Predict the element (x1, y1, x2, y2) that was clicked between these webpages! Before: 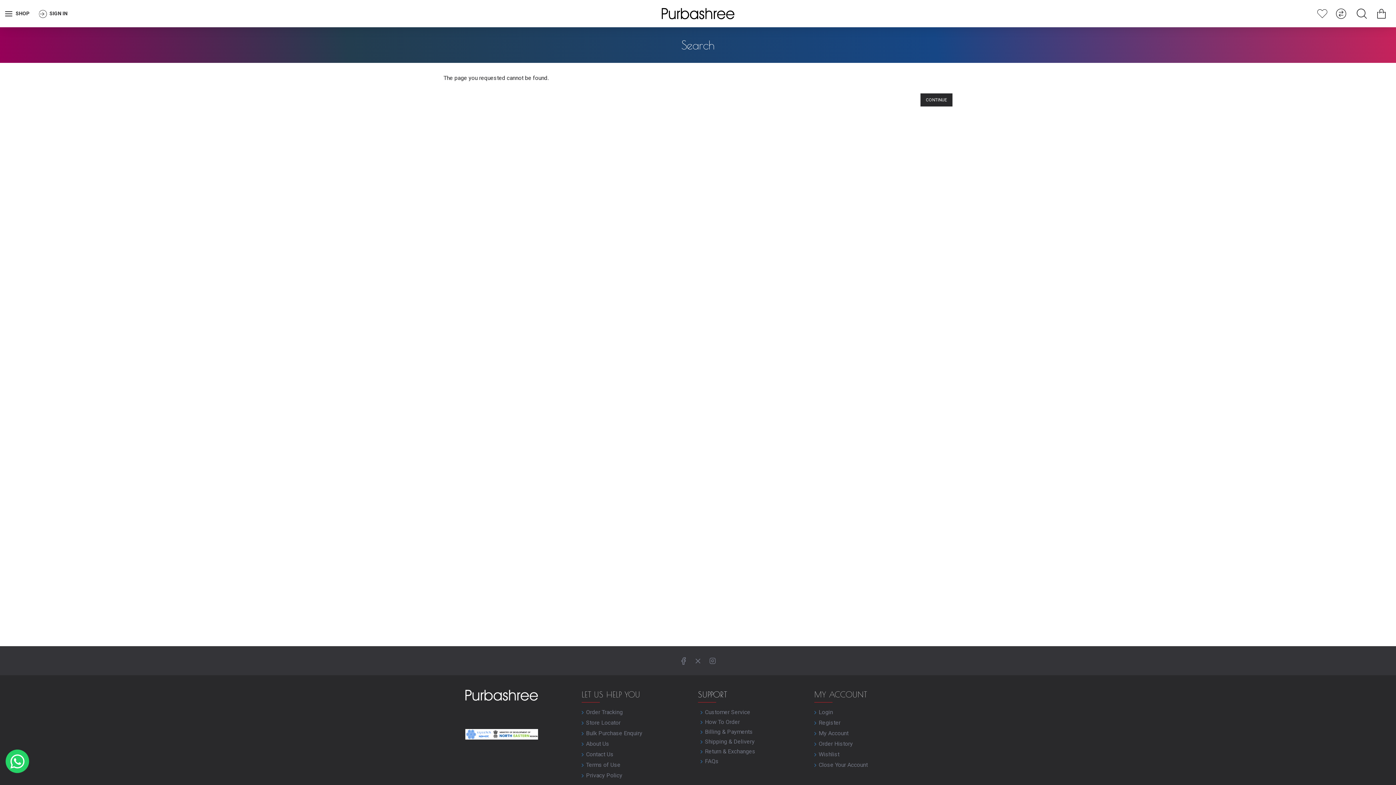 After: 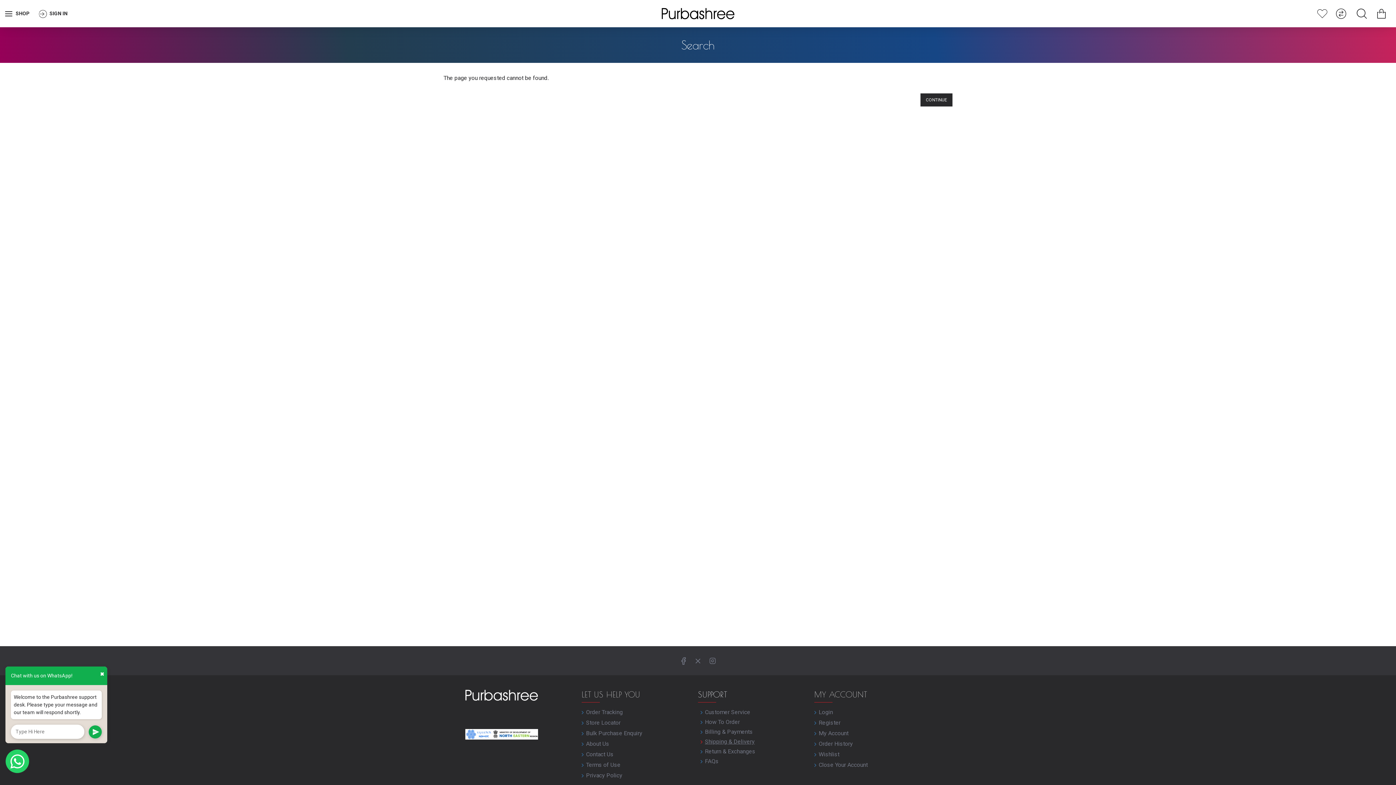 Action: label: Shipping & Delivery bbox: (698, 737, 754, 747)